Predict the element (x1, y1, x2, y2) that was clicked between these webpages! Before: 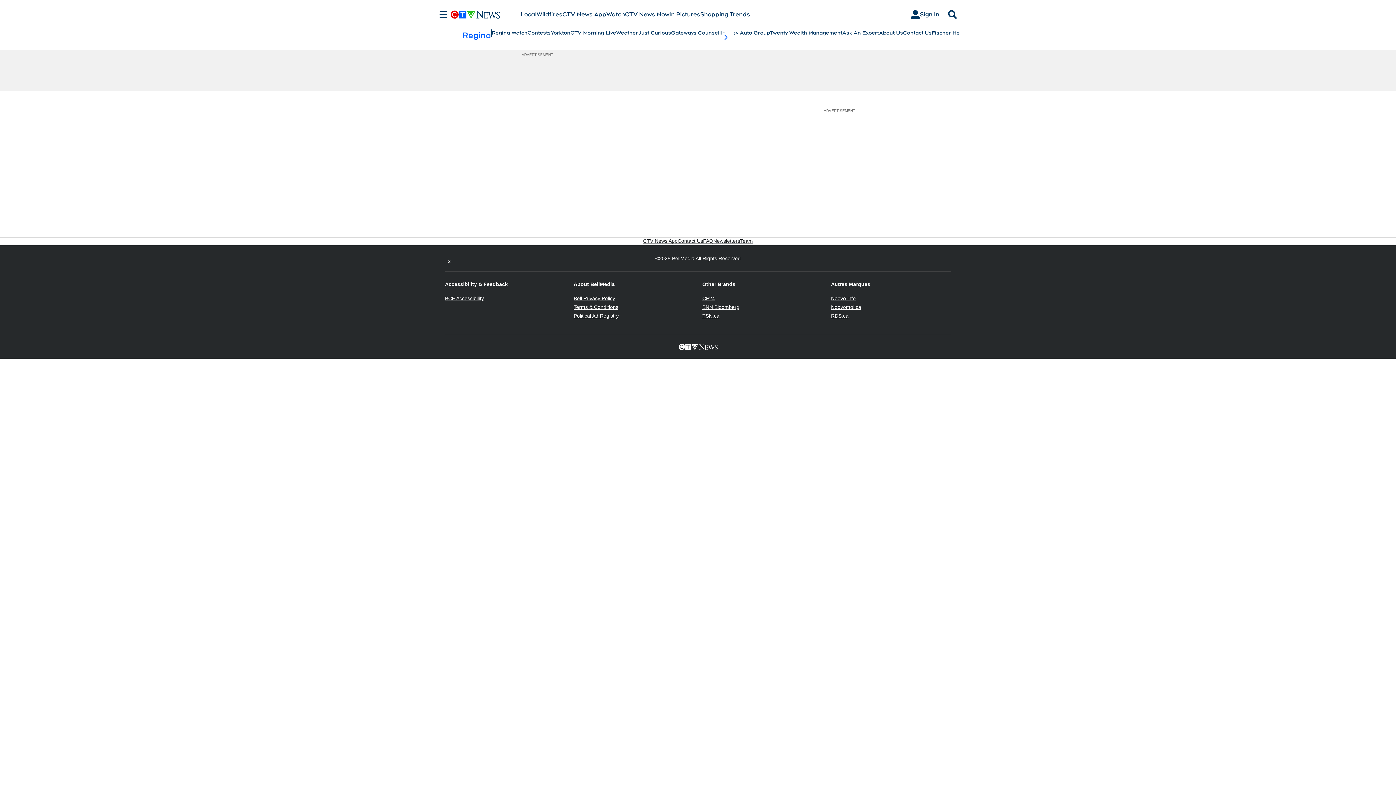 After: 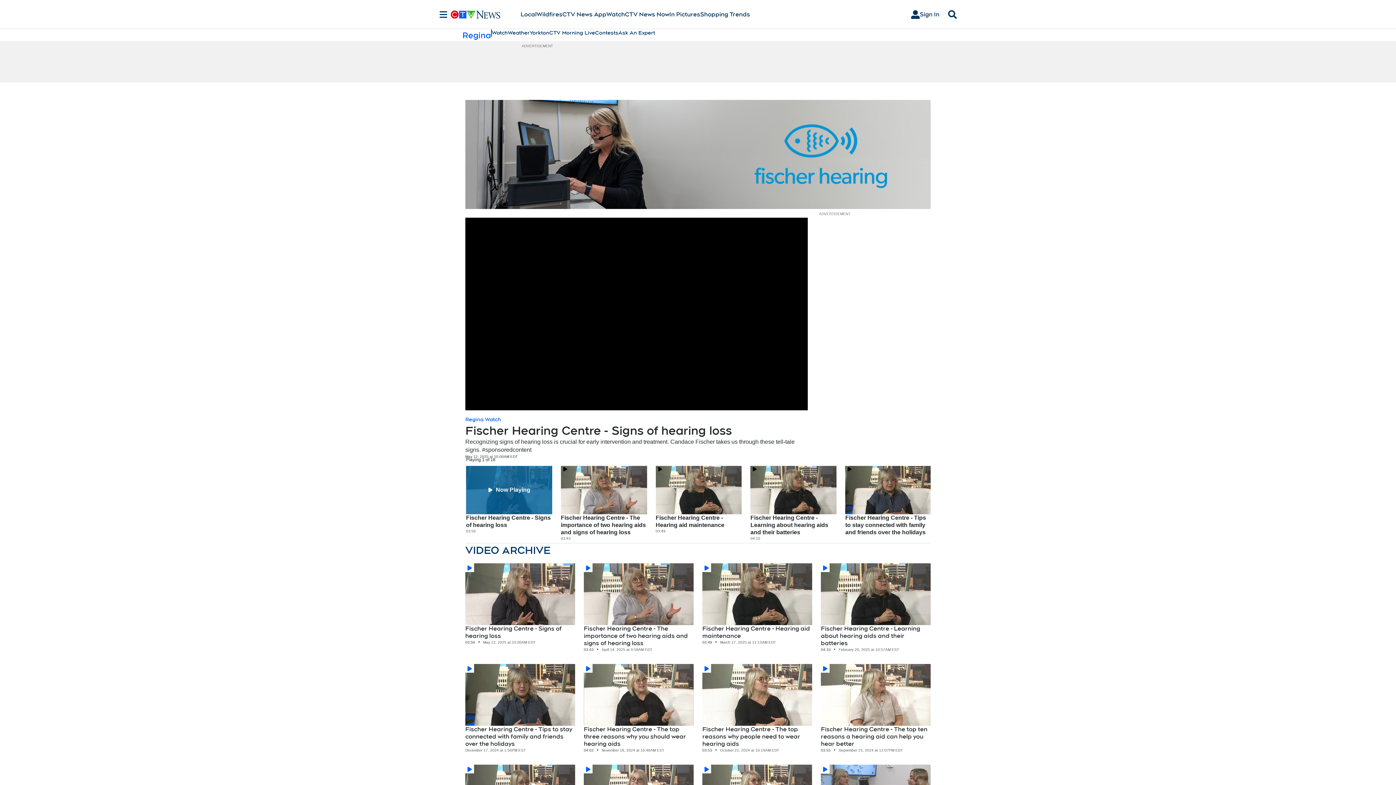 Action: label: Fischer Hearing bbox: (932, 29, 973, 36)